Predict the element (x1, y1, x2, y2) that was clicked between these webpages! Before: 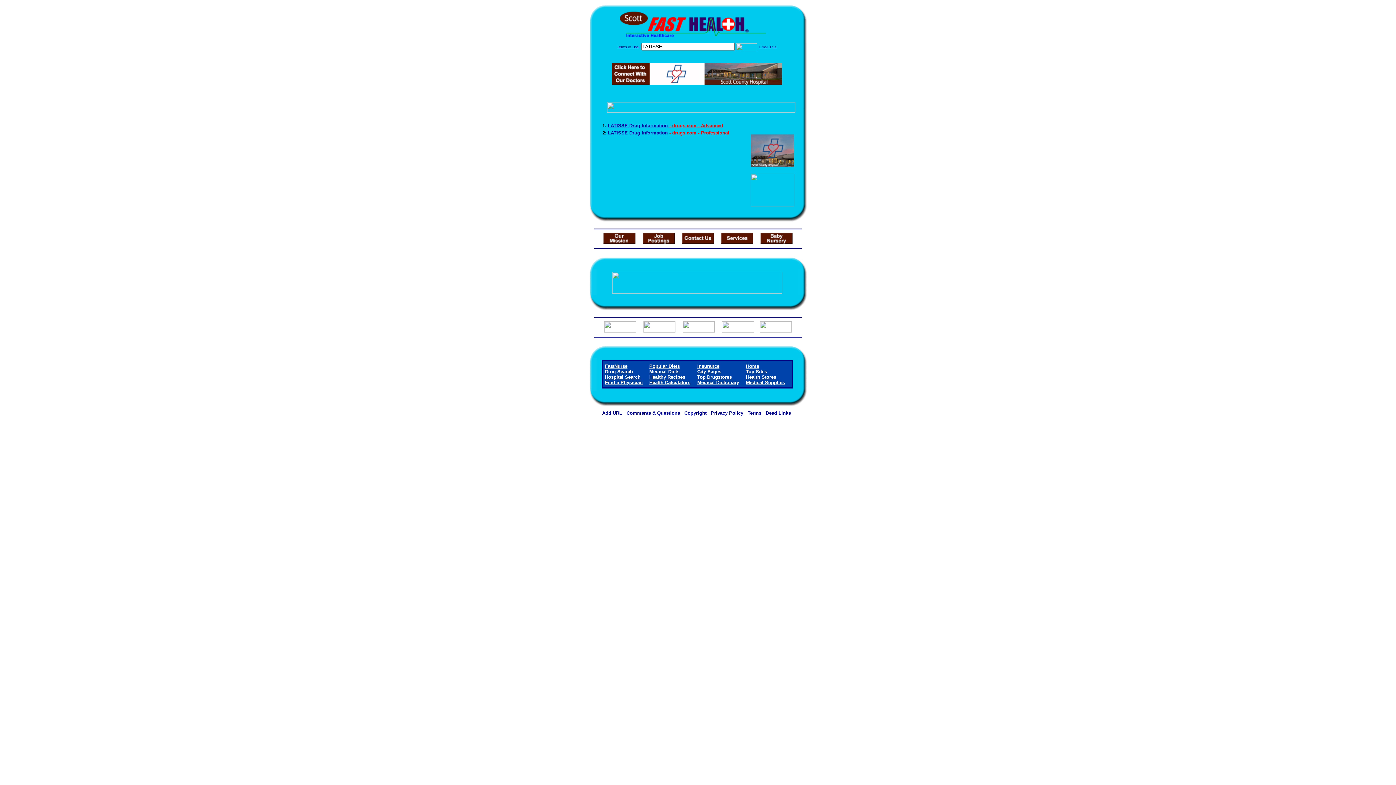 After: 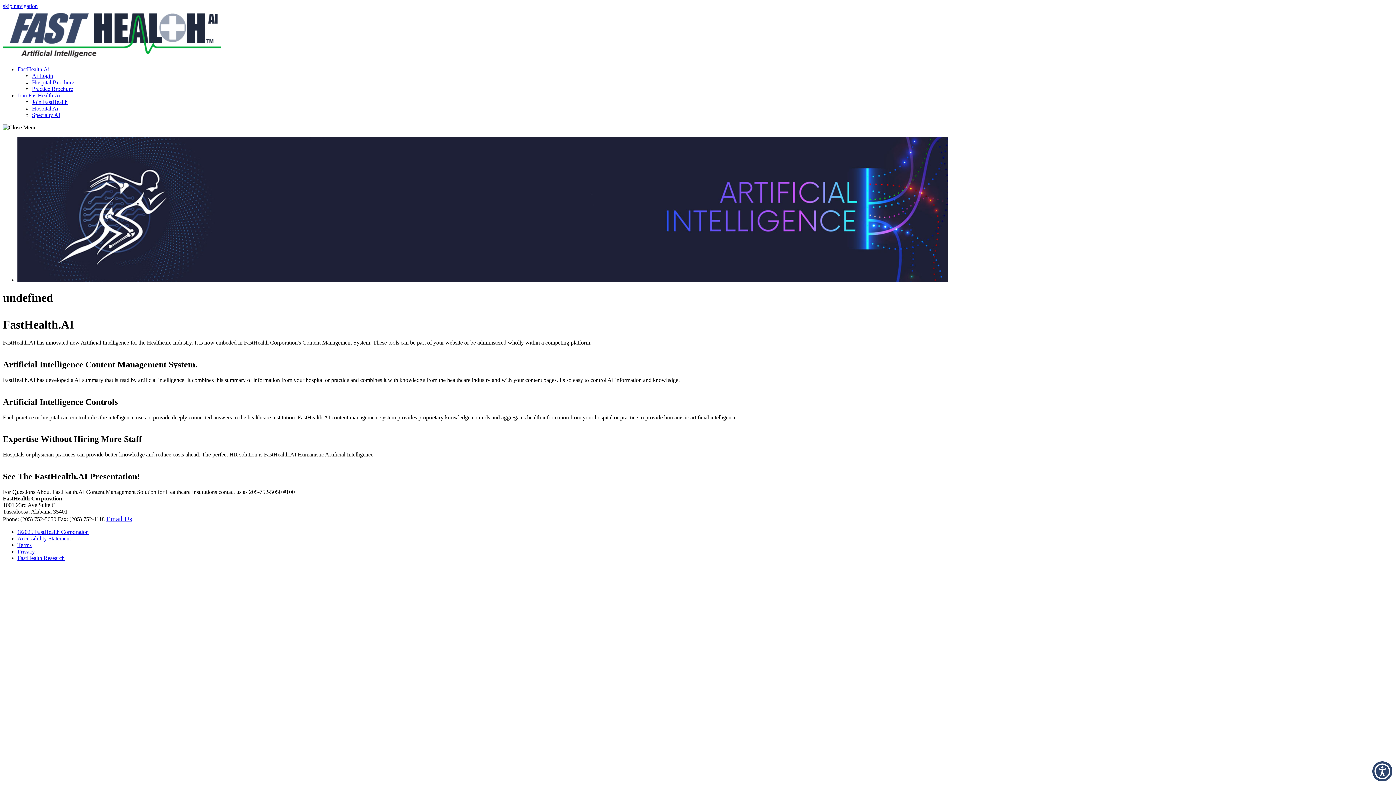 Action: bbox: (612, 288, 782, 294)